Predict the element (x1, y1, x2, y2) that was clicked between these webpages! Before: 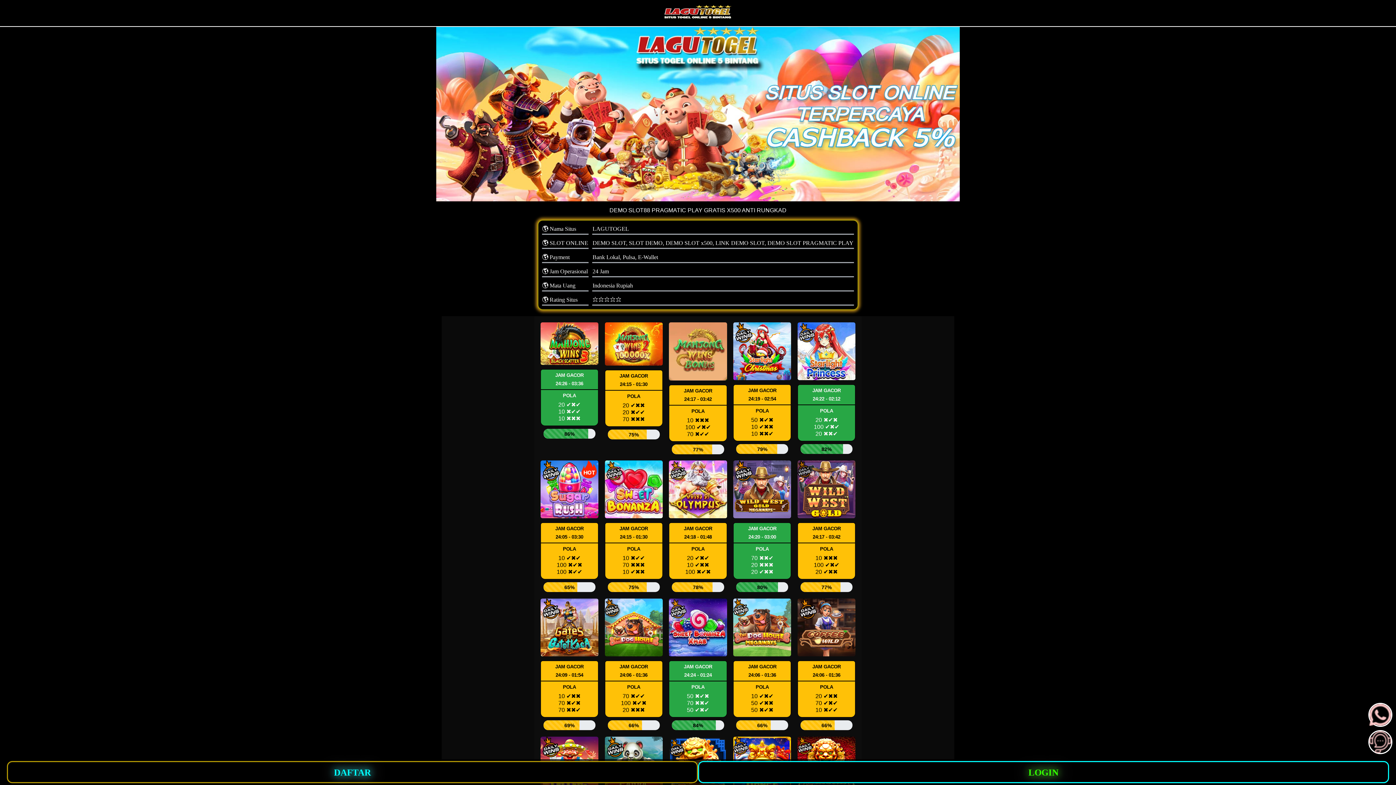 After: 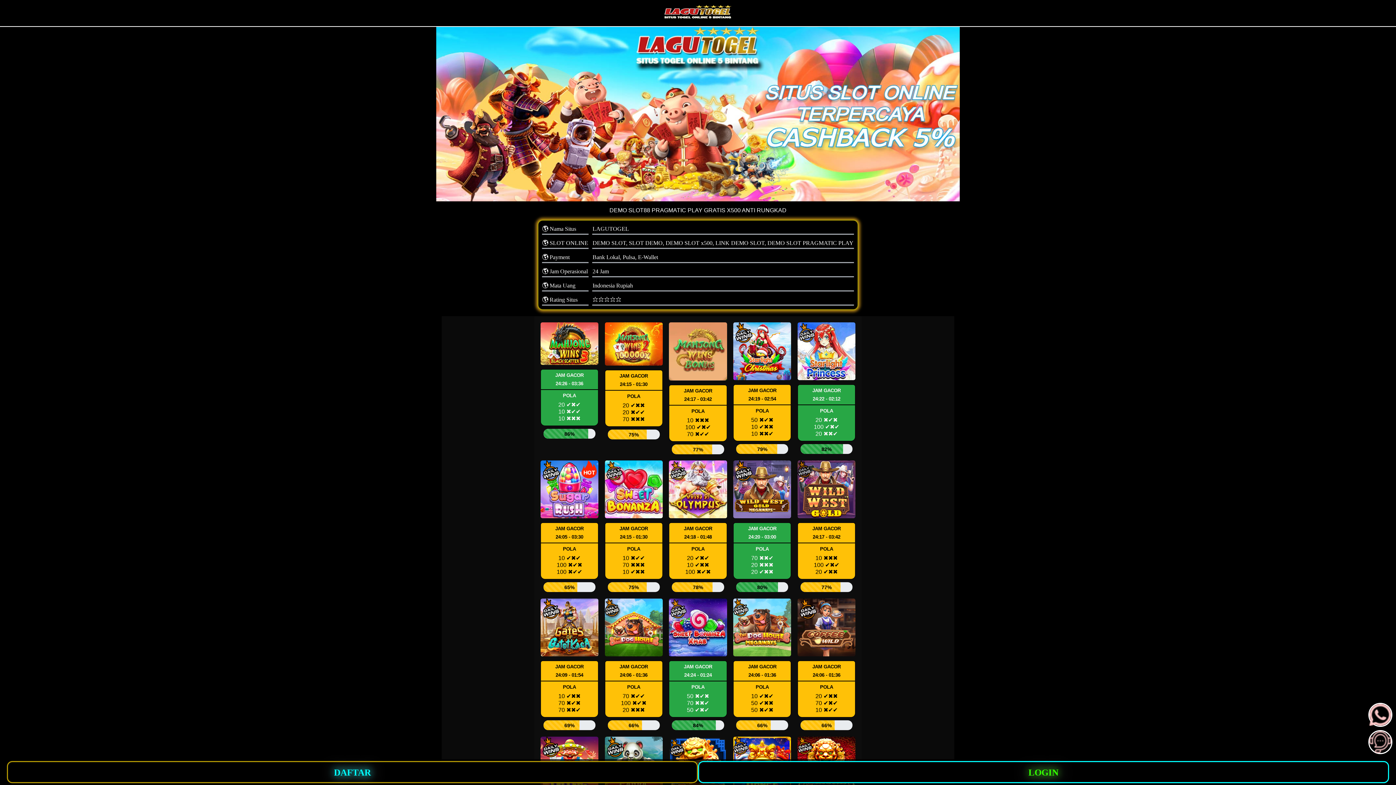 Action: bbox: (1369, 704, 1391, 726) label: whatsapp button